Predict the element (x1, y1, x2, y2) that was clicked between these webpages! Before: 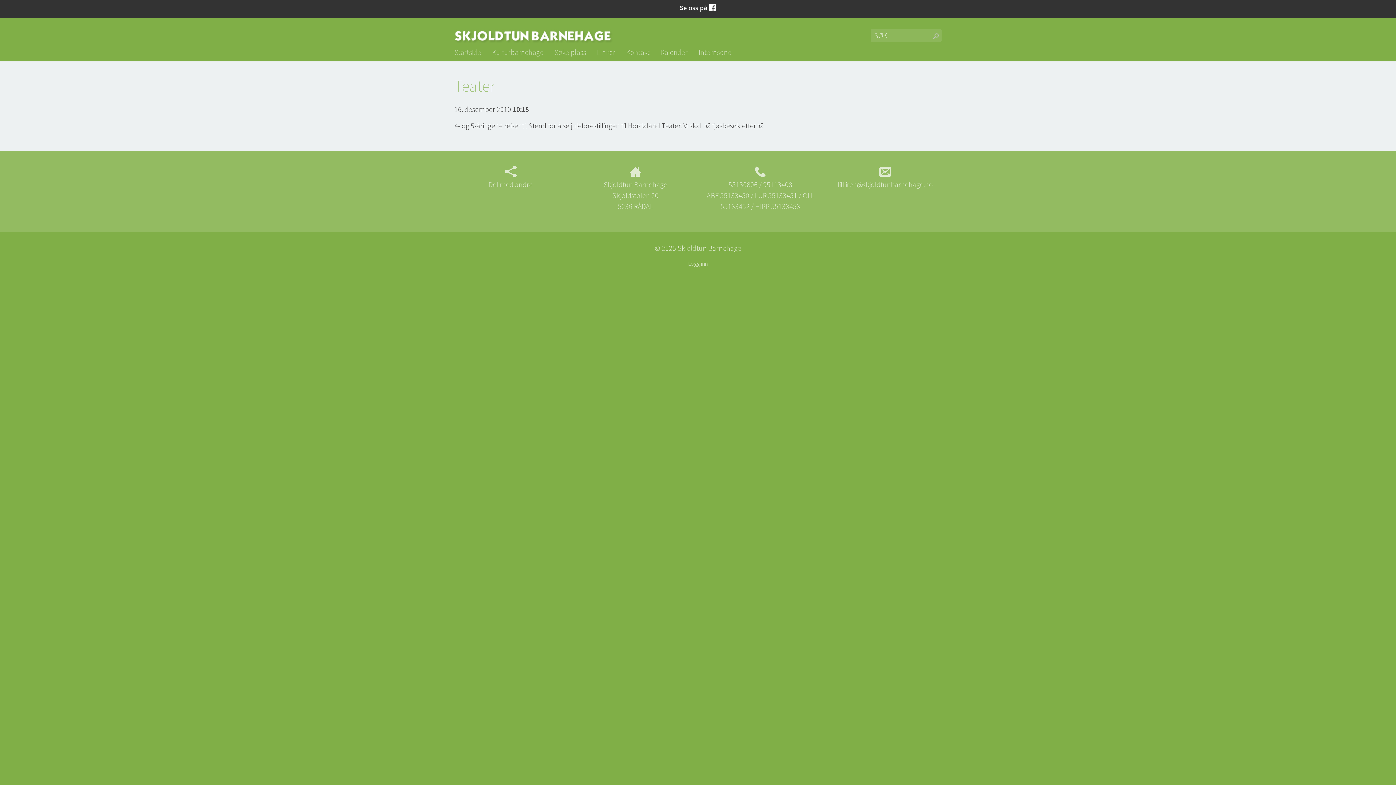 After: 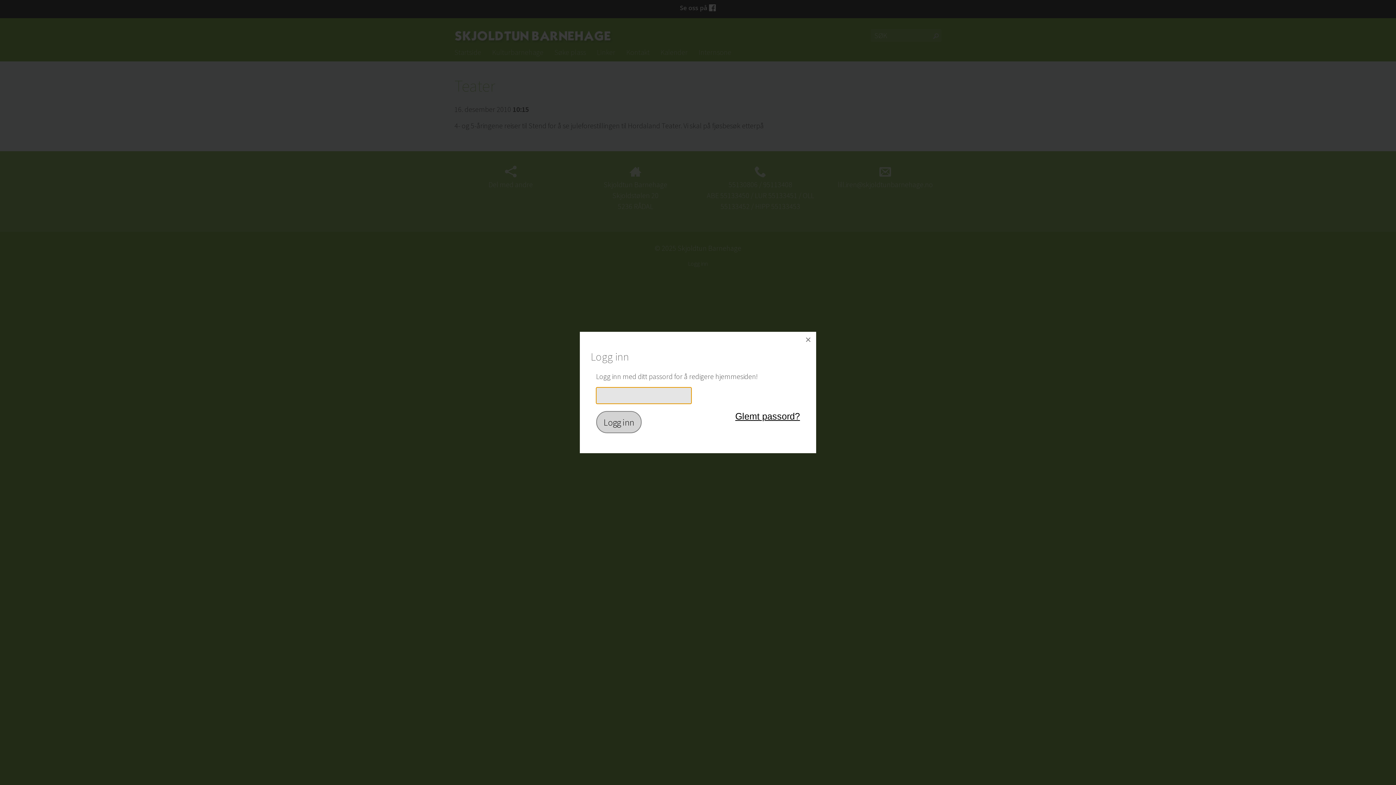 Action: label: Logg inn bbox: (688, 259, 708, 267)